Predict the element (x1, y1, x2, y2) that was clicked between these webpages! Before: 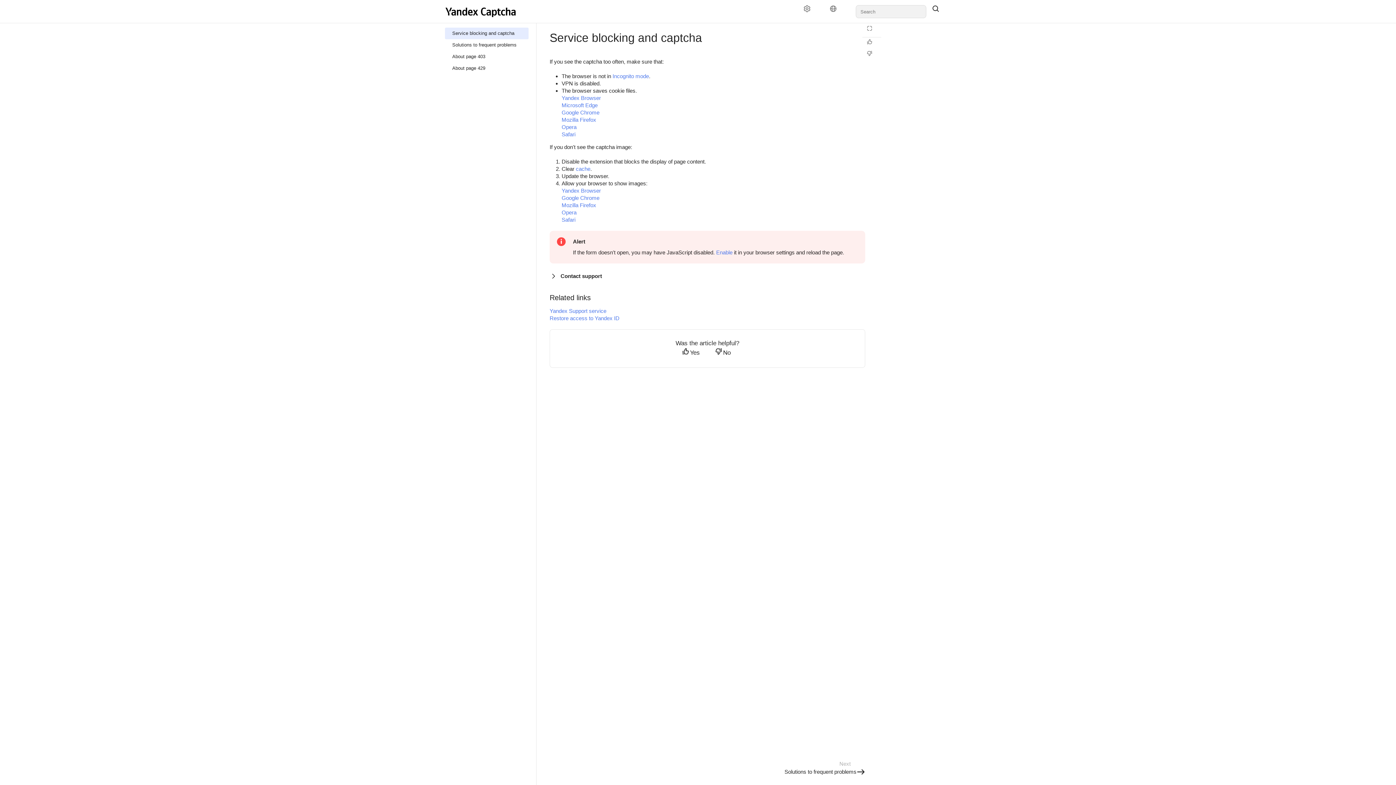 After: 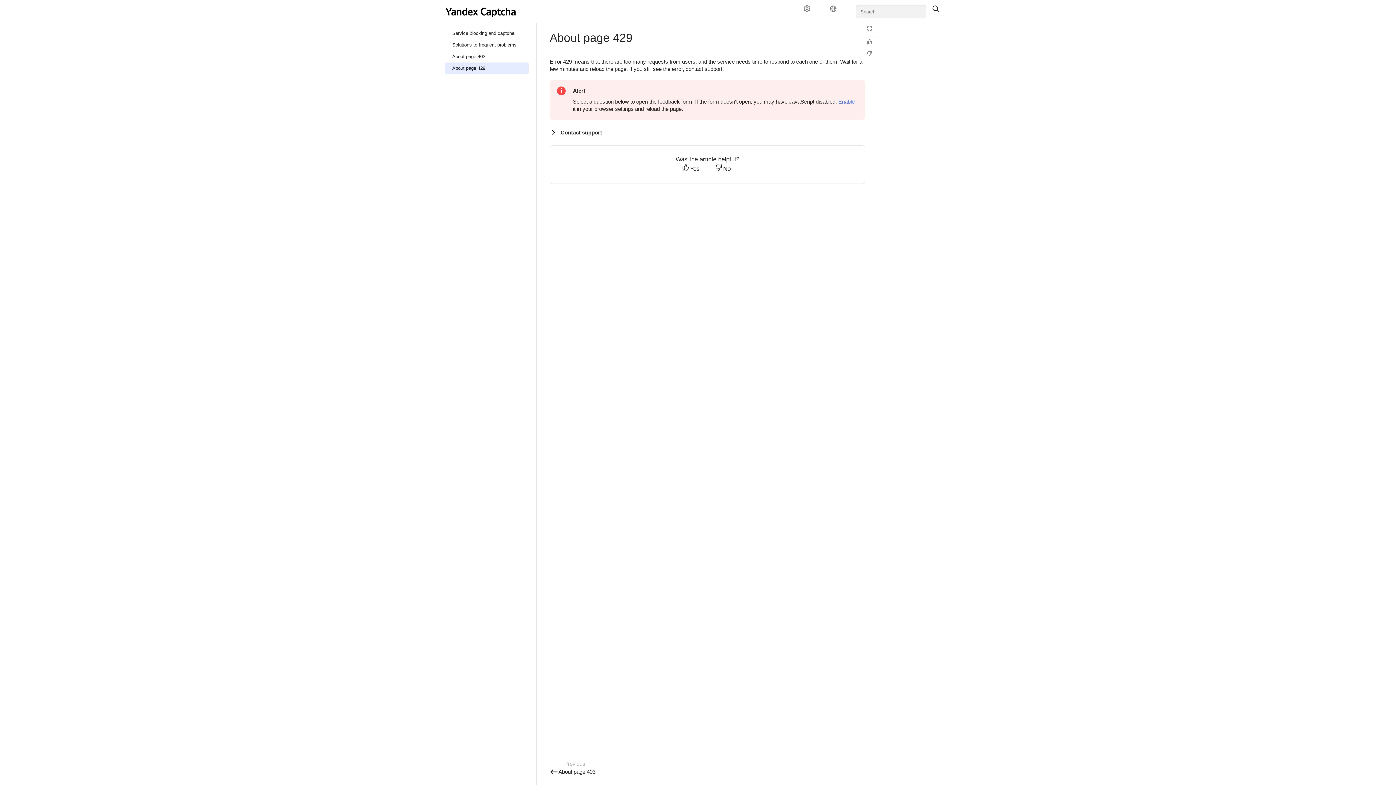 Action: label: About page 429 bbox: (445, 62, 528, 74)